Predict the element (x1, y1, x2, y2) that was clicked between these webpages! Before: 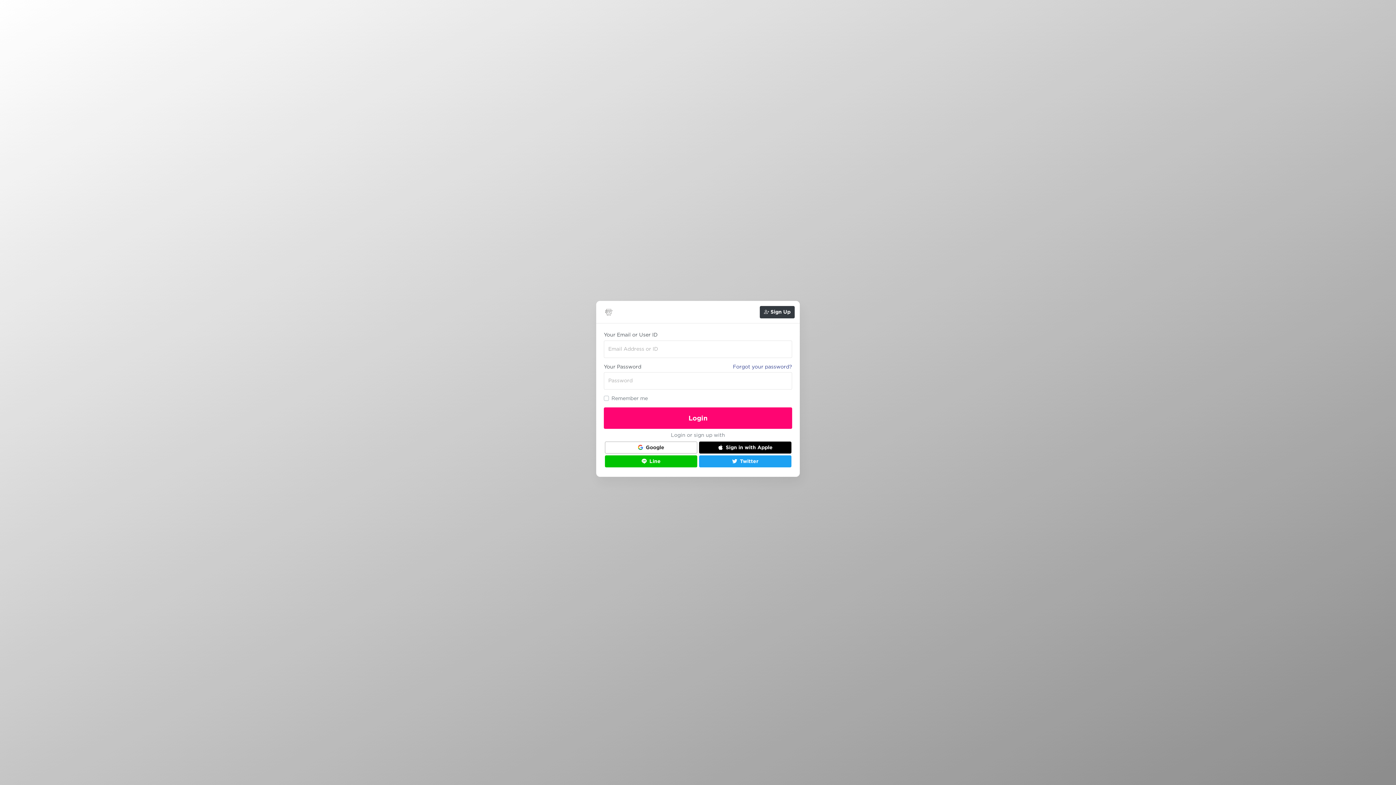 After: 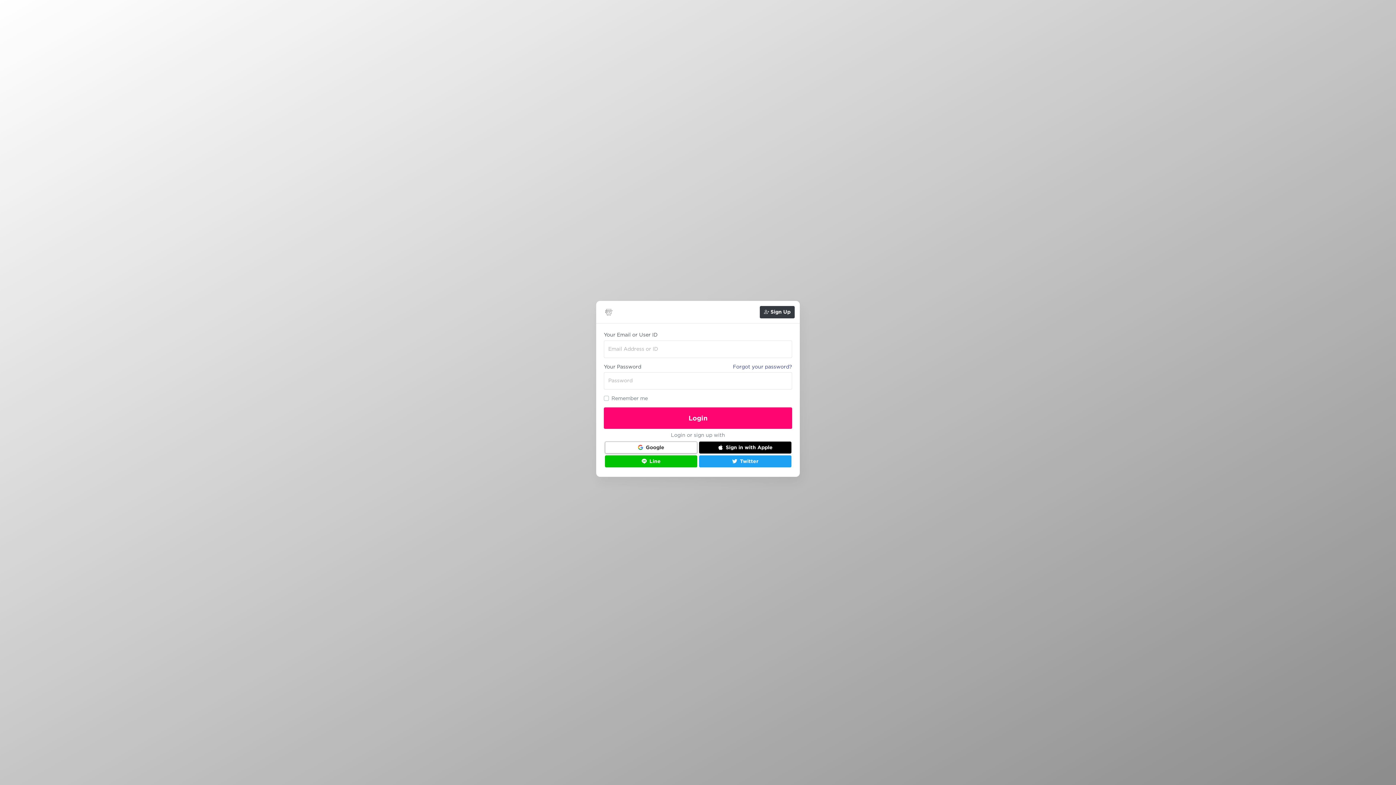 Action: bbox: (604, 441, 697, 453) label:  Google